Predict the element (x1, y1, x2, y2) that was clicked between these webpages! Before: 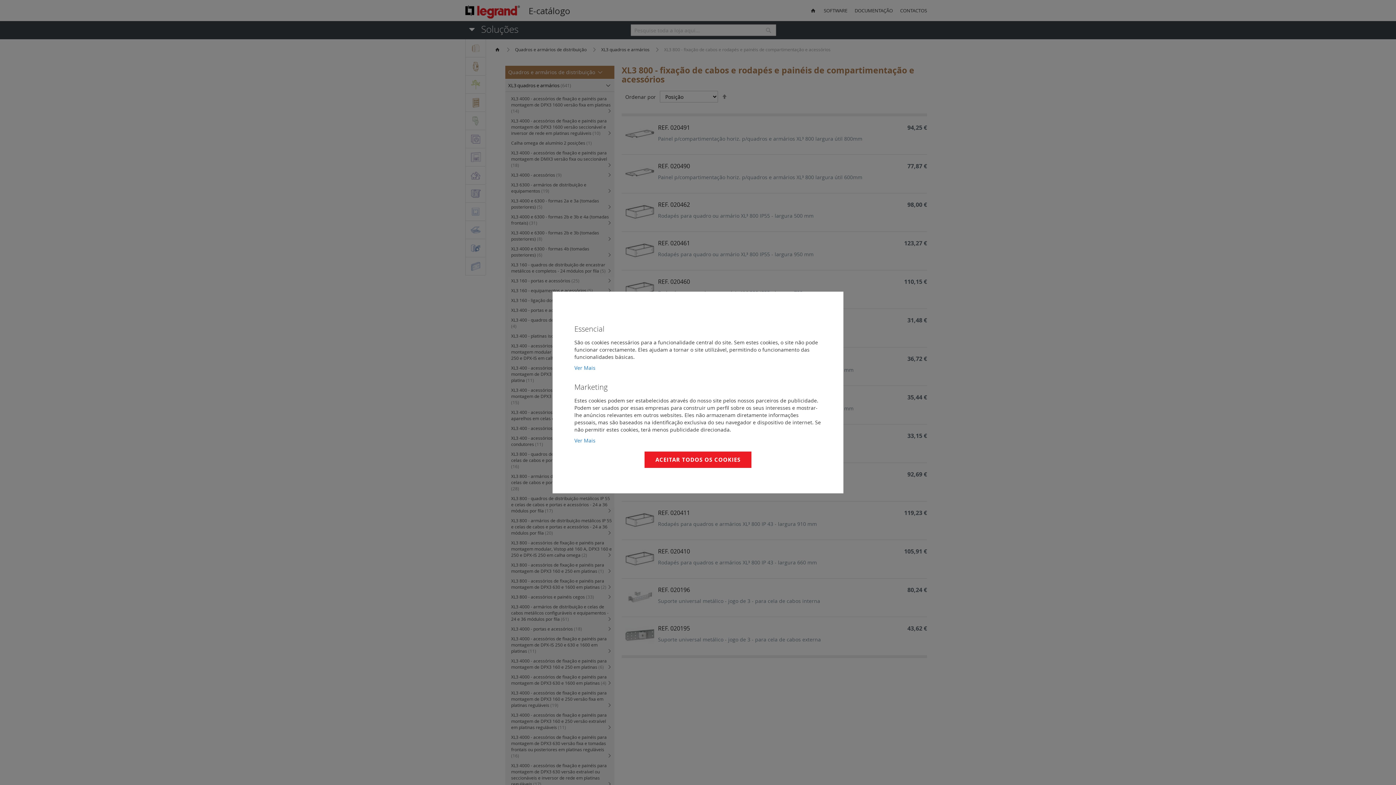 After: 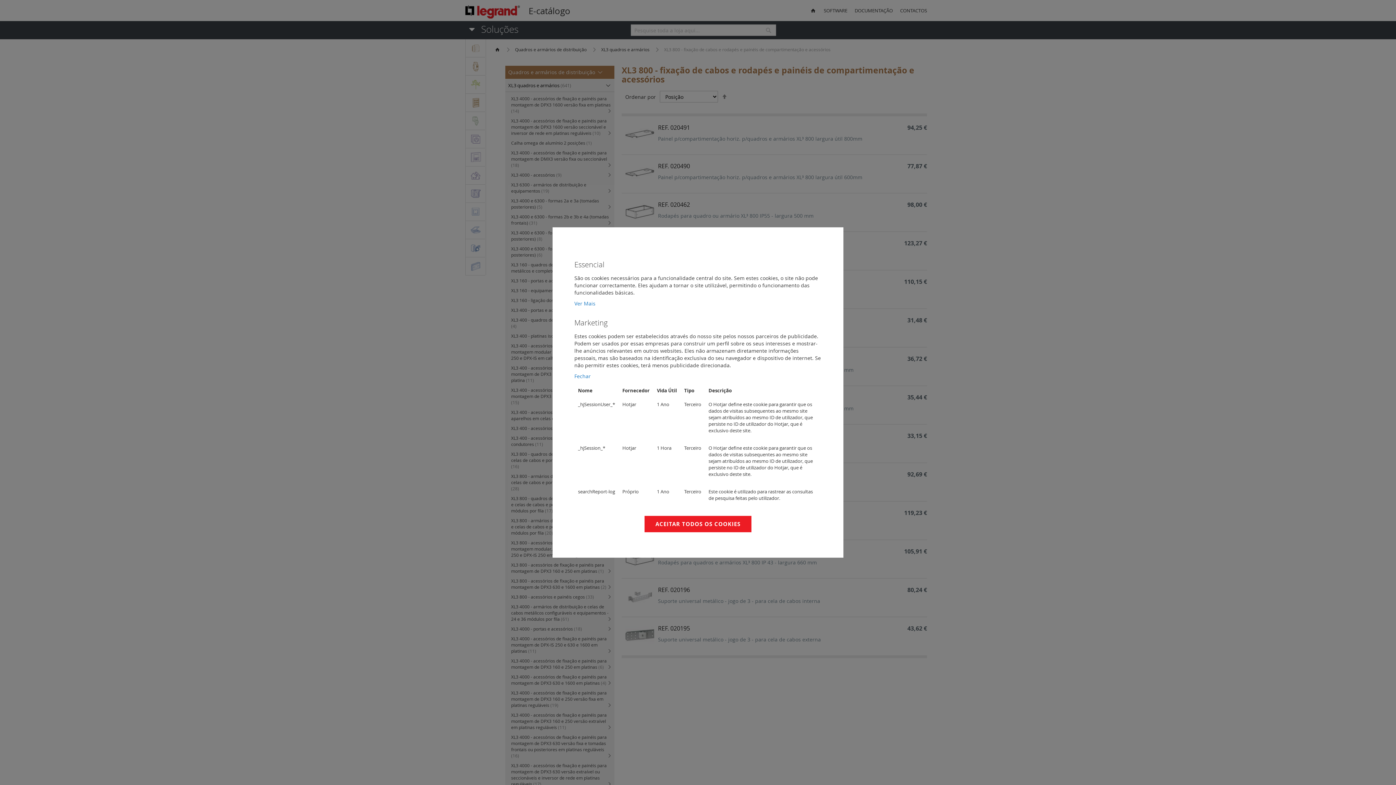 Action: label: Ver Mais bbox: (574, 437, 595, 444)